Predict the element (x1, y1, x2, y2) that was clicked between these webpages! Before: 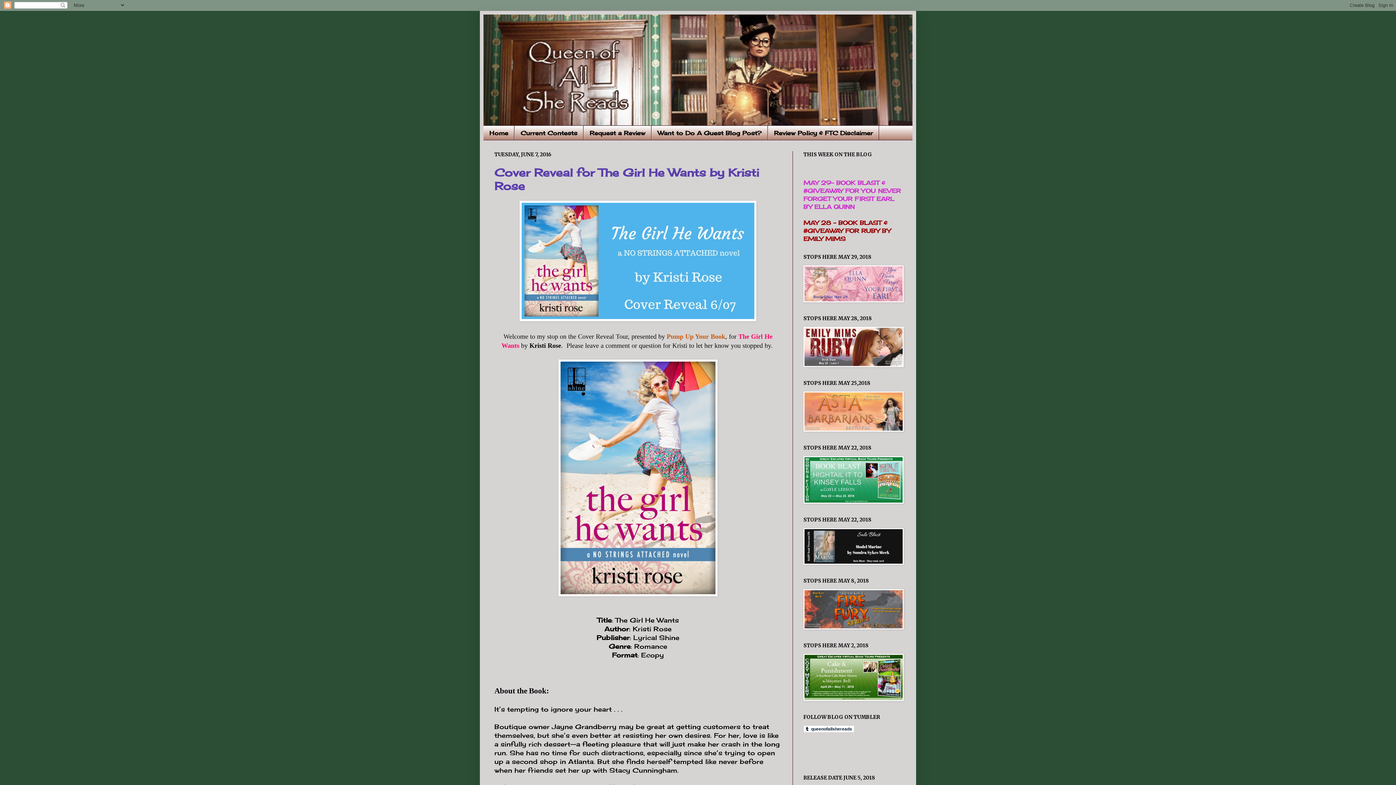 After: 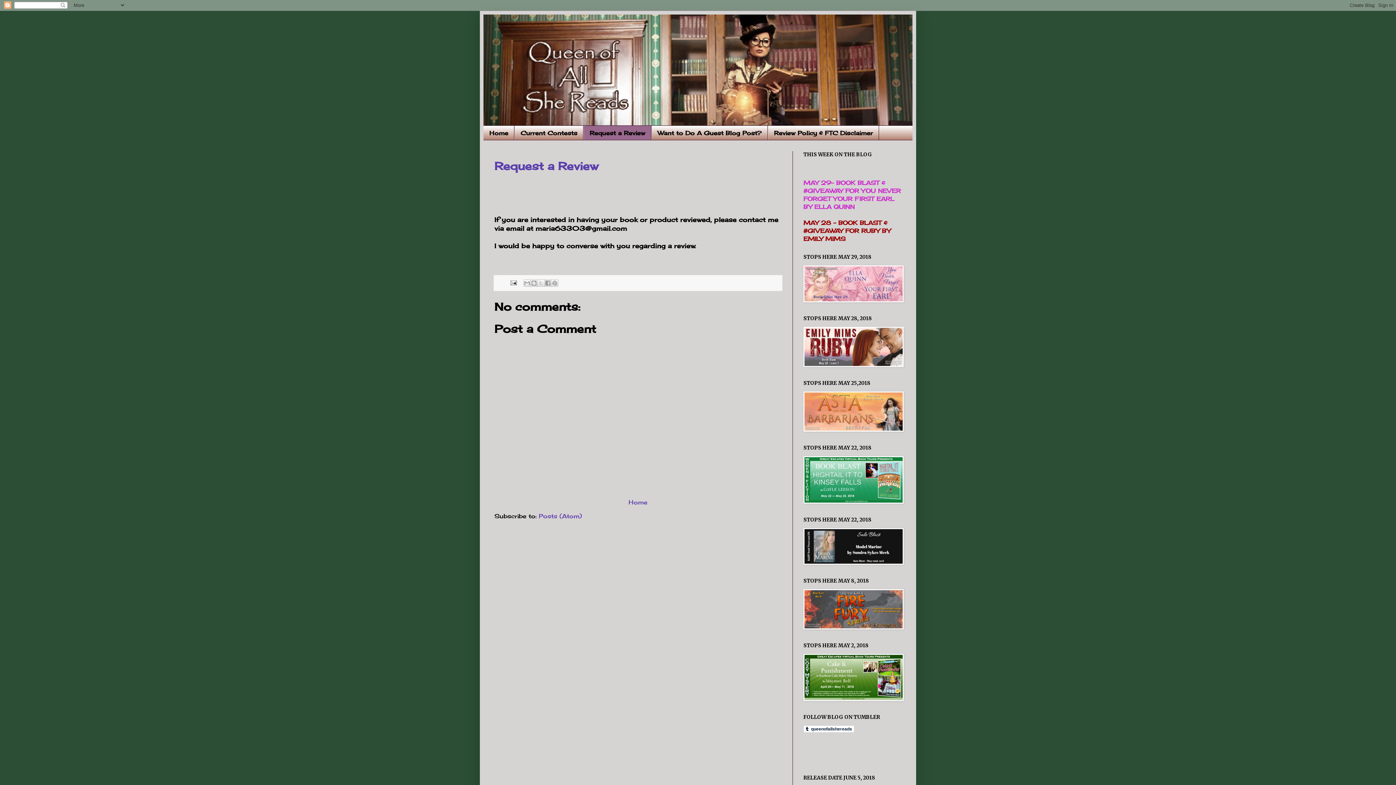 Action: label: Request a Review bbox: (583, 125, 651, 140)